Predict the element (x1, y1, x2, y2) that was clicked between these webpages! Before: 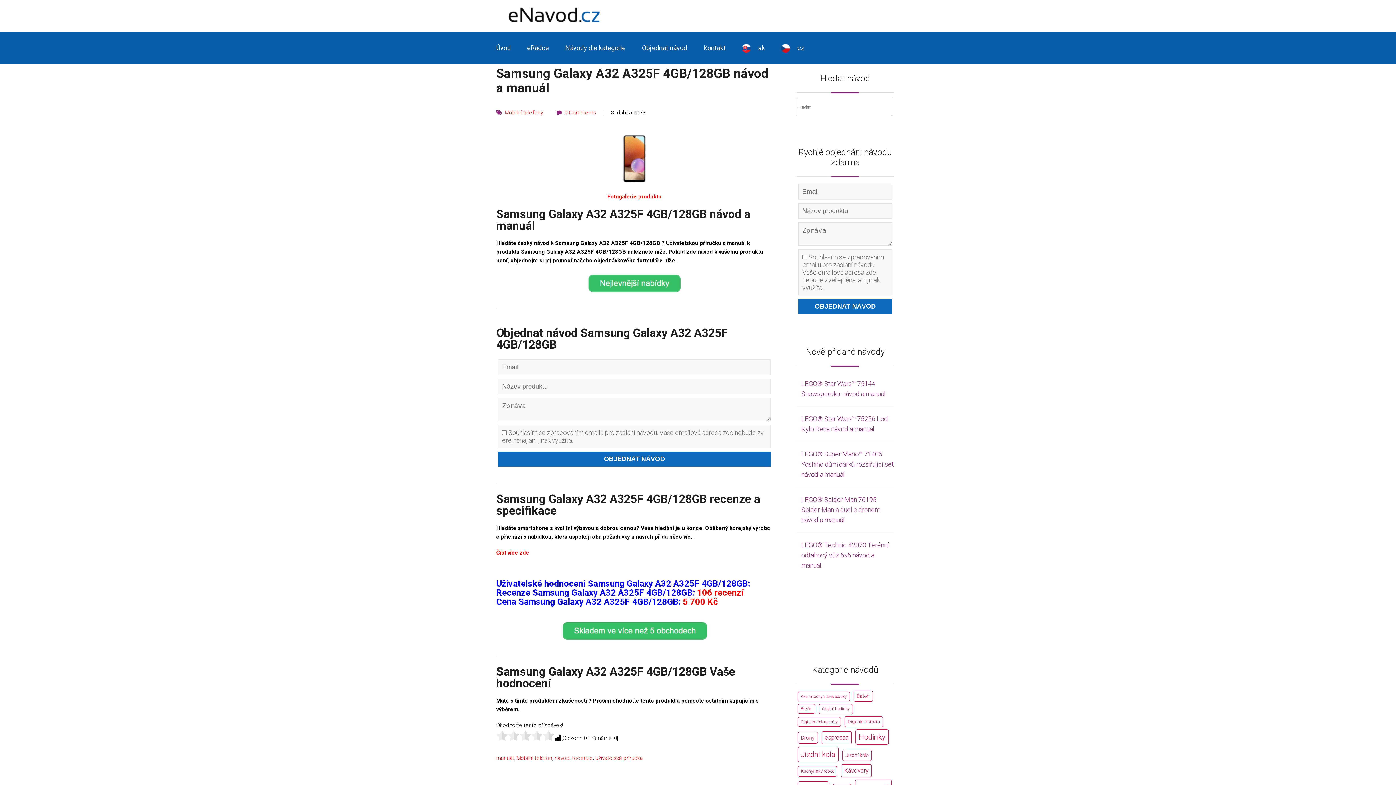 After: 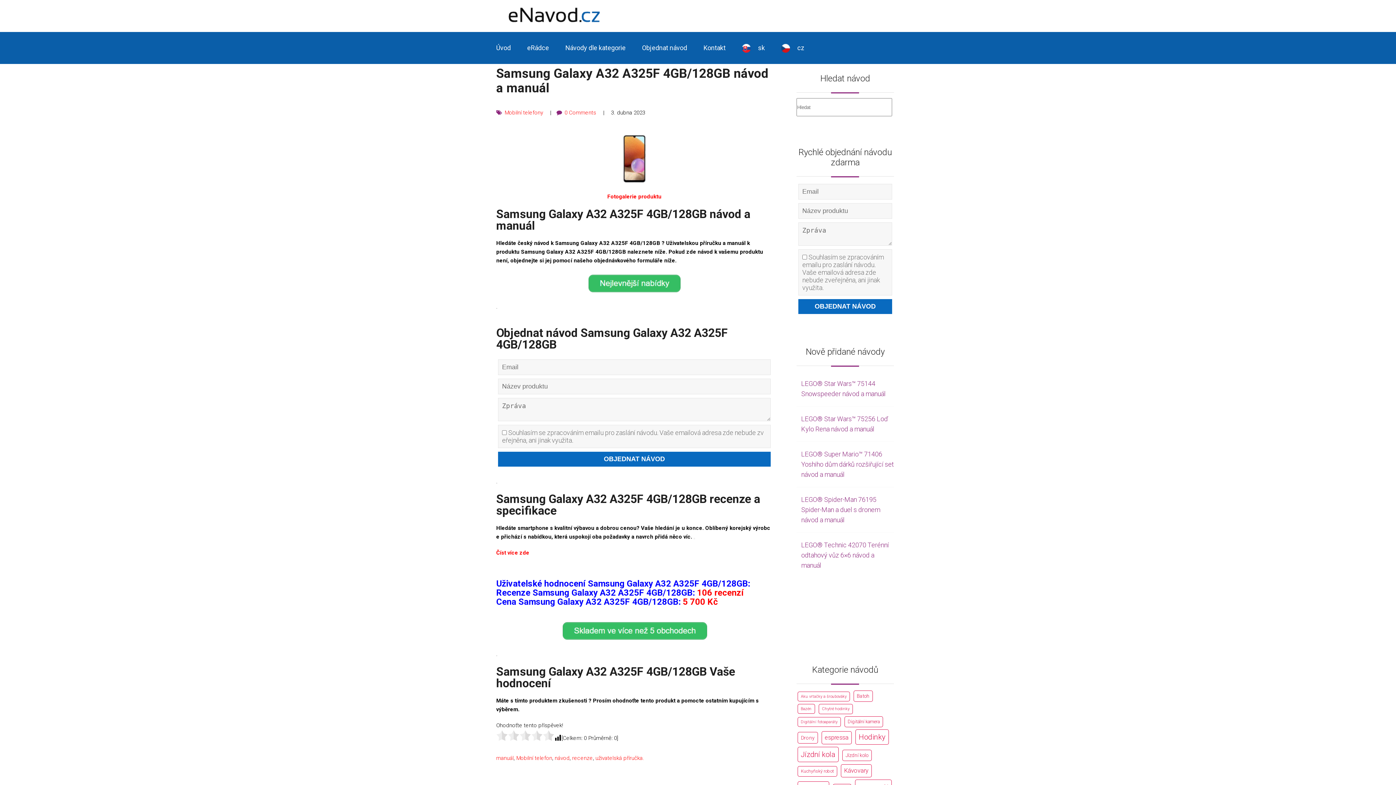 Action: bbox: (496, 621, 772, 641)